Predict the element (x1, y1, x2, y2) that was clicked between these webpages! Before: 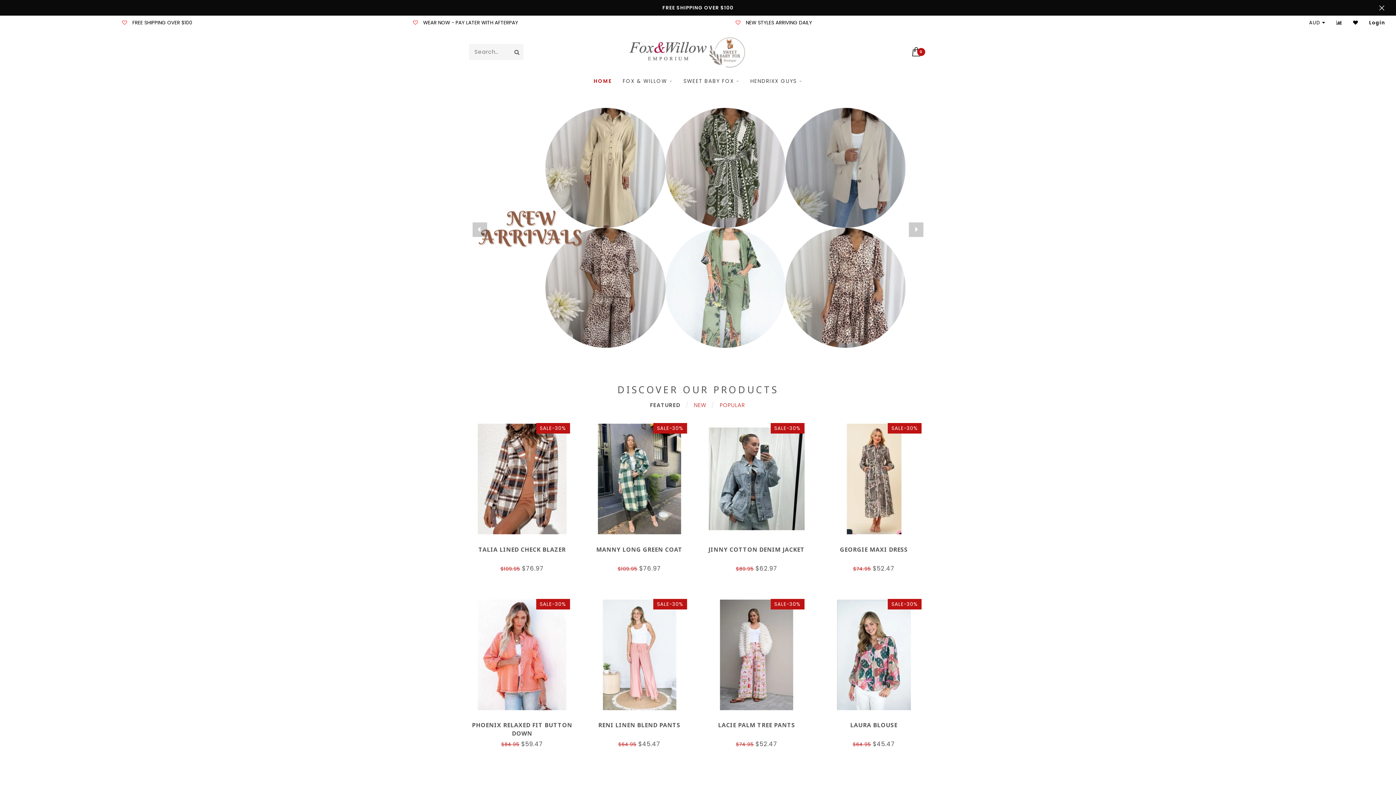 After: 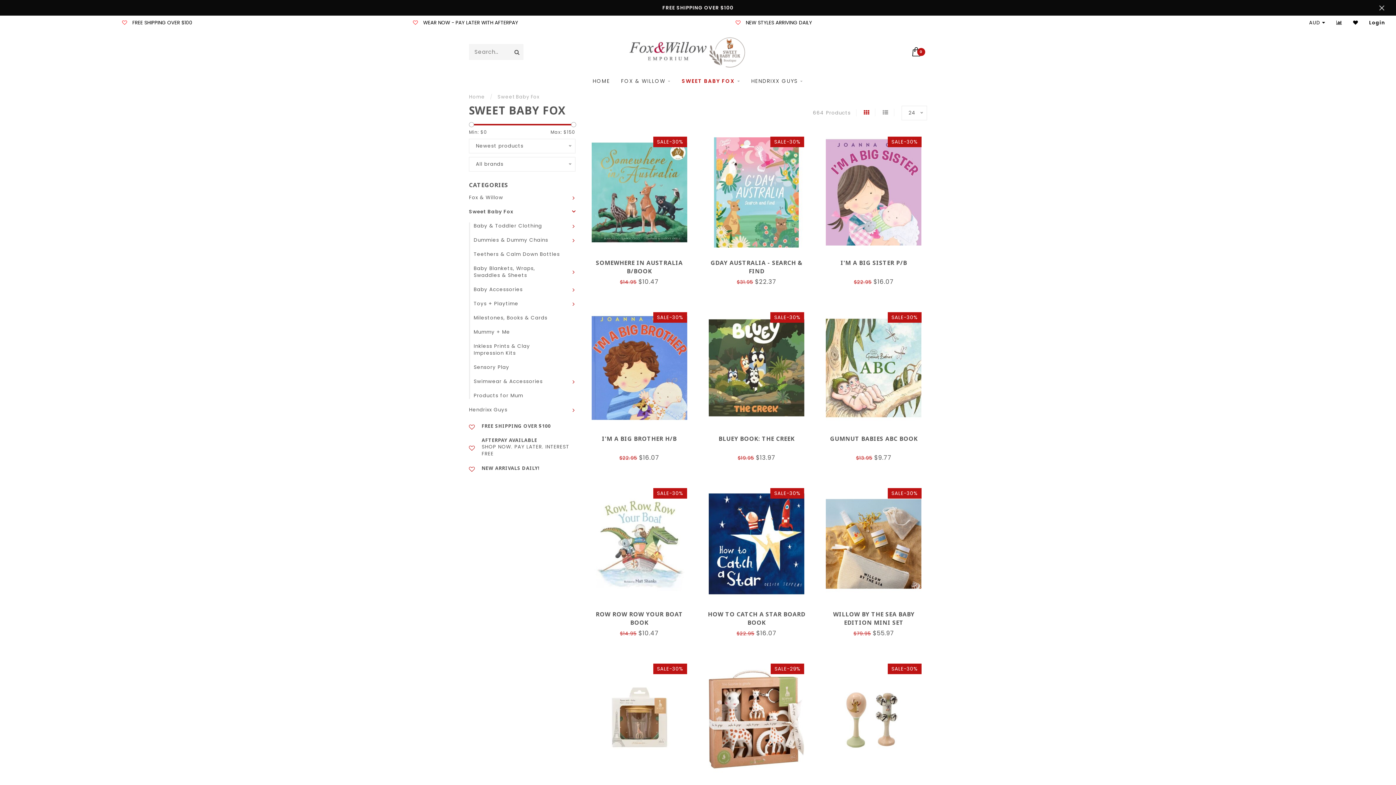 Action: label: SWEET BABY FOX bbox: (683, 73, 739, 88)